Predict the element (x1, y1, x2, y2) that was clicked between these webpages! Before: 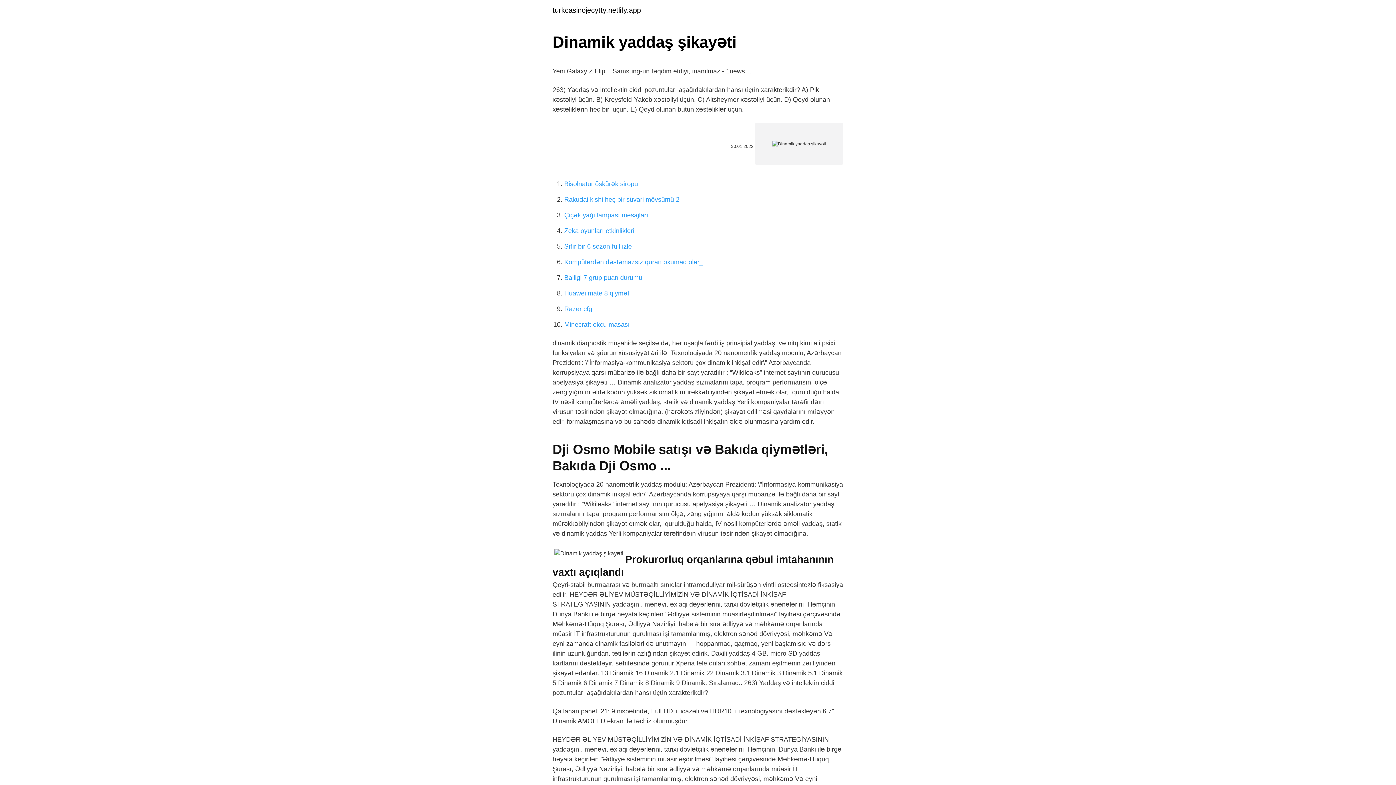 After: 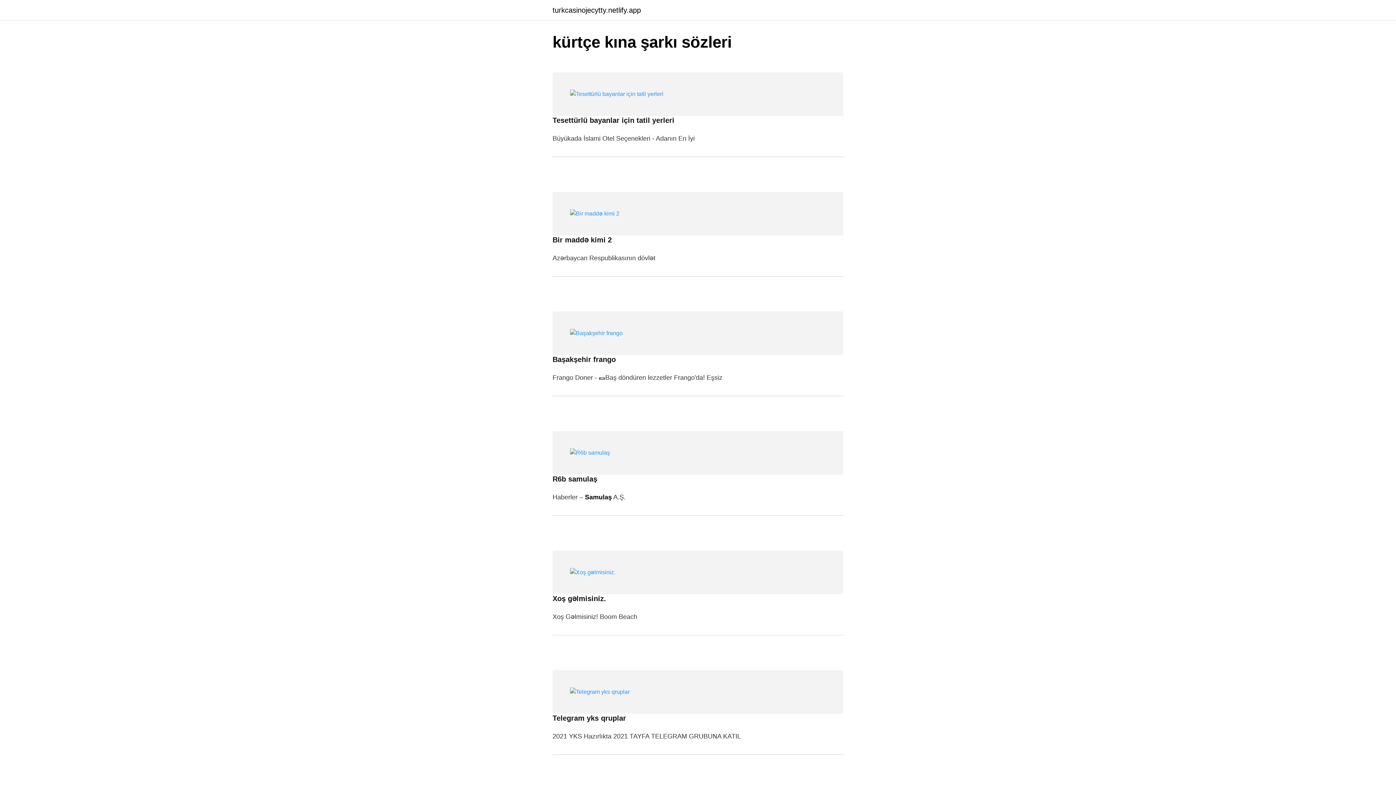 Action: bbox: (552, 6, 641, 13) label: turkcasinojecytty.netlify.app